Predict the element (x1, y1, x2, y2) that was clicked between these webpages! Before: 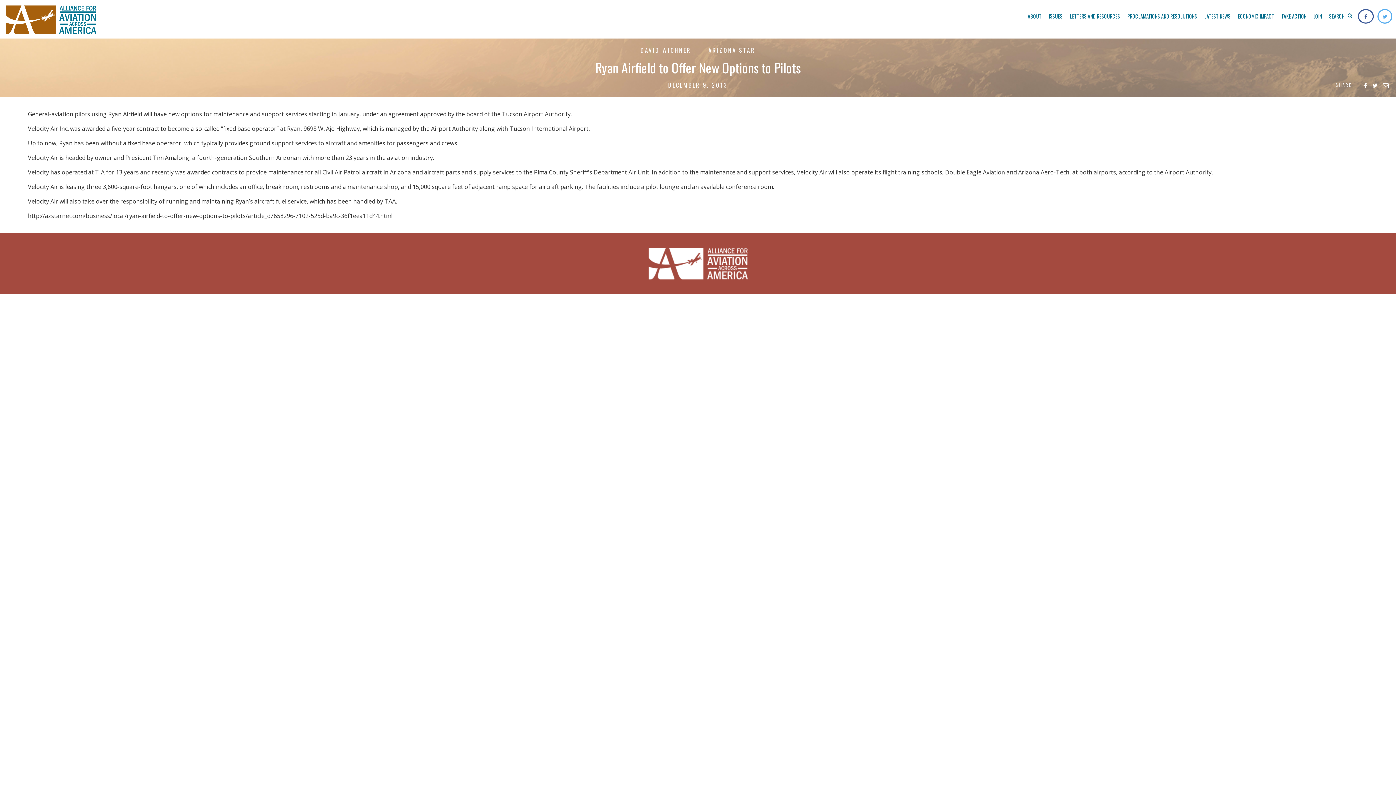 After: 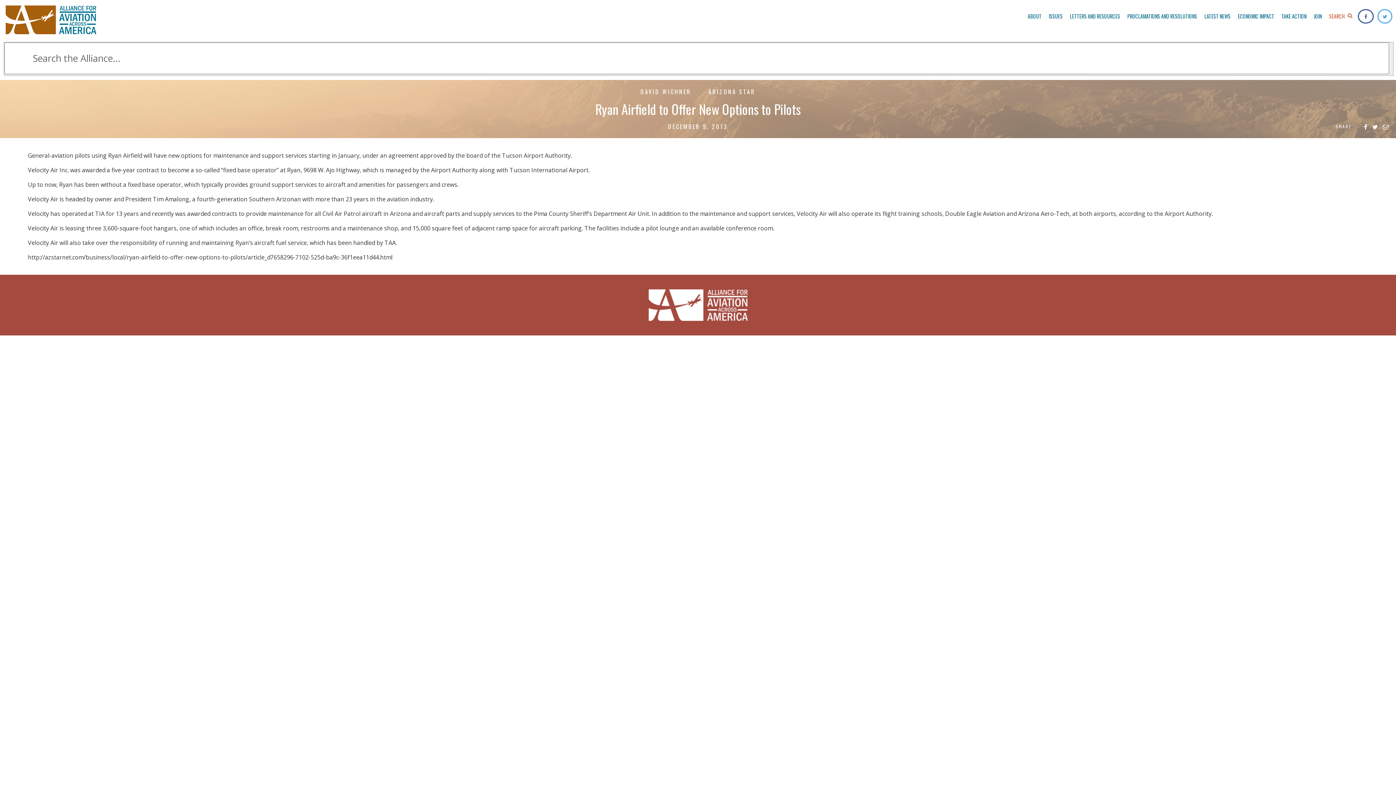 Action: label: SEARCH  bbox: (1325, 9, 1358, 23)